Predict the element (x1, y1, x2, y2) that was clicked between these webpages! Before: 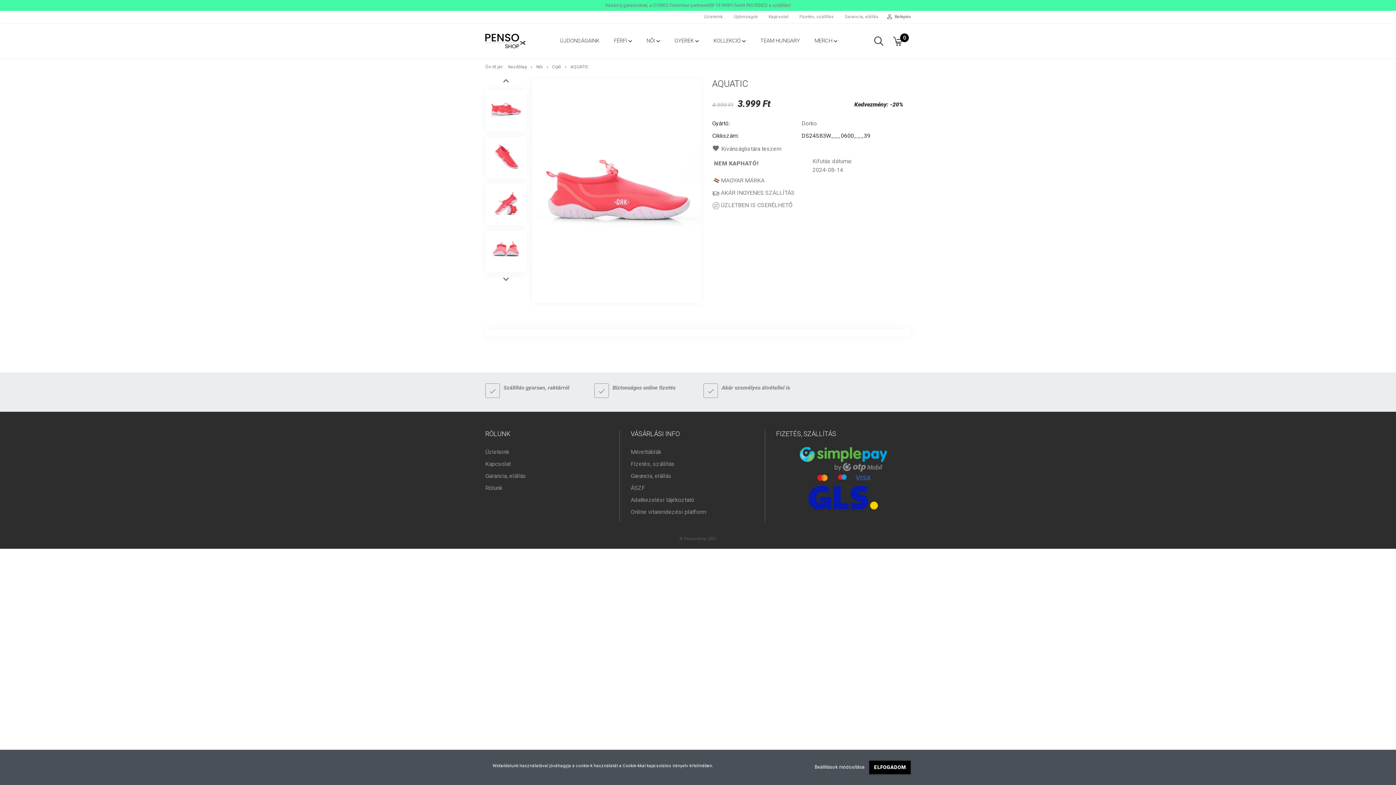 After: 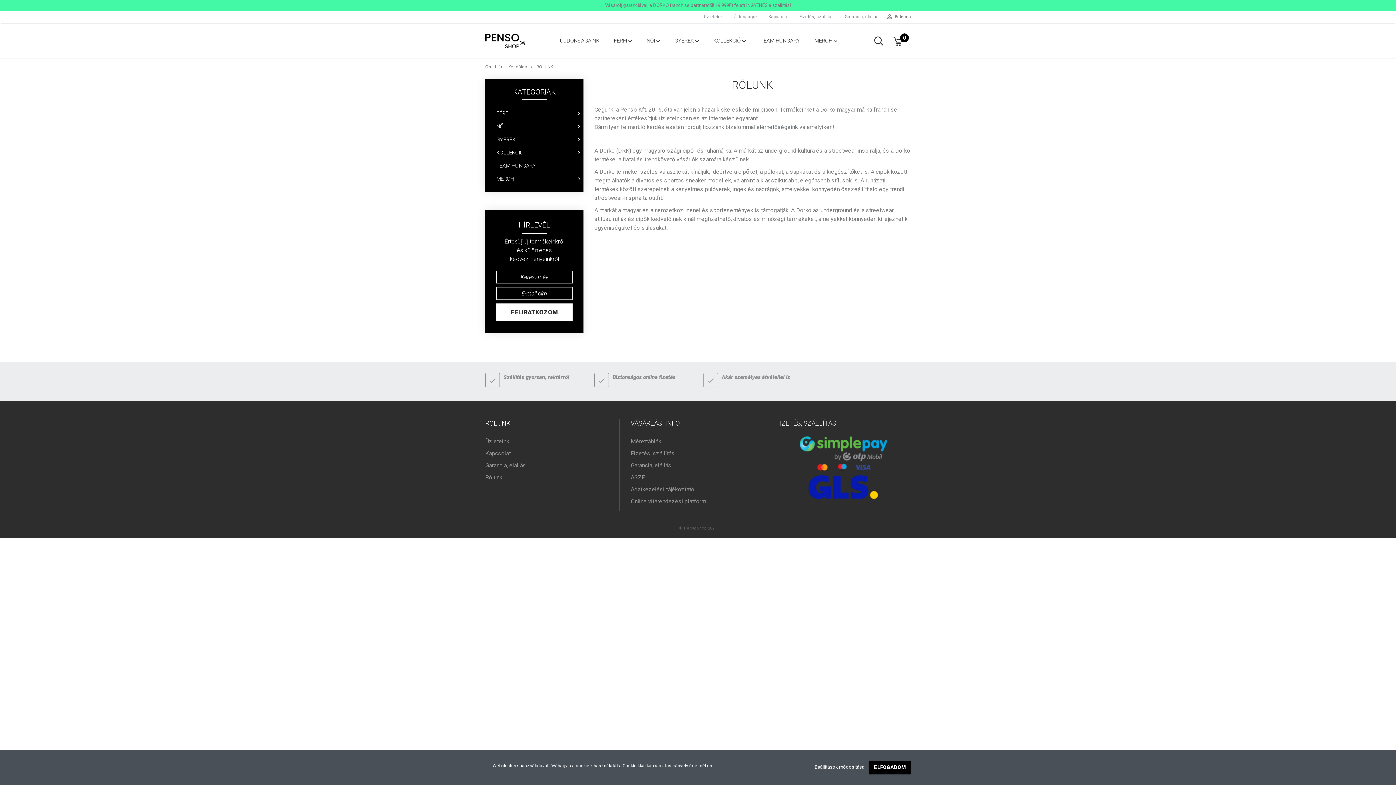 Action: bbox: (485, 482, 619, 494) label: Rólunk